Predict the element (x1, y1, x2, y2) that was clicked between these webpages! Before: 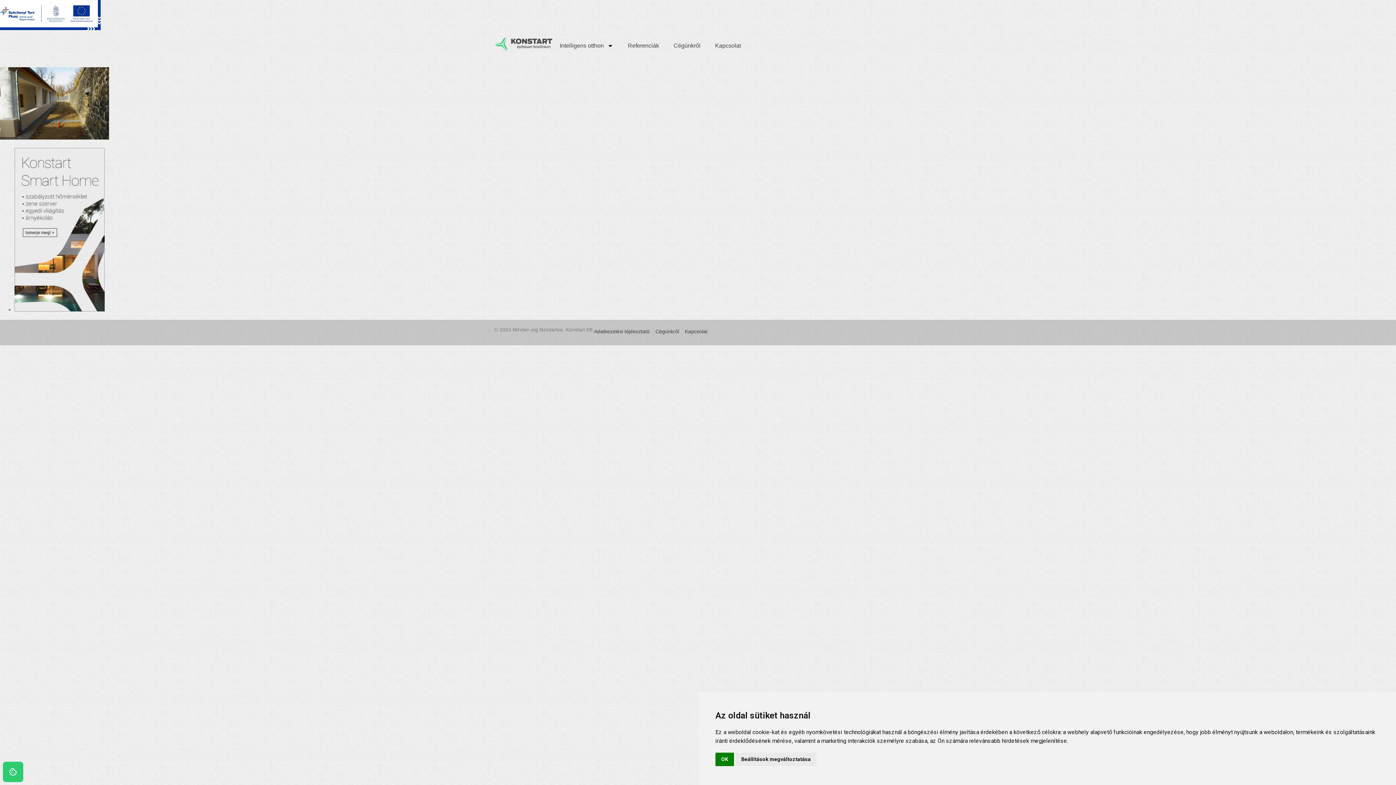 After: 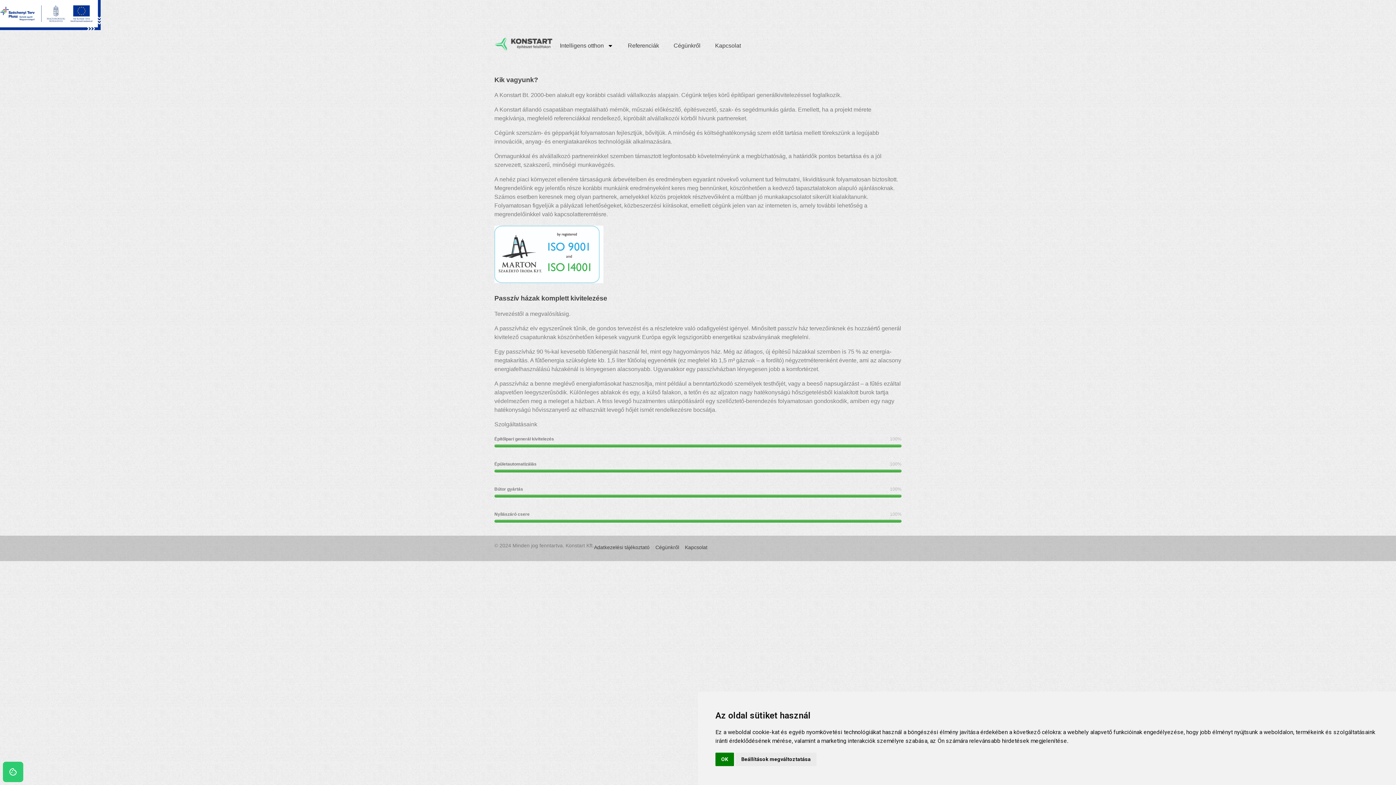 Action: bbox: (655, 327, 679, 335) label: Cégünkről